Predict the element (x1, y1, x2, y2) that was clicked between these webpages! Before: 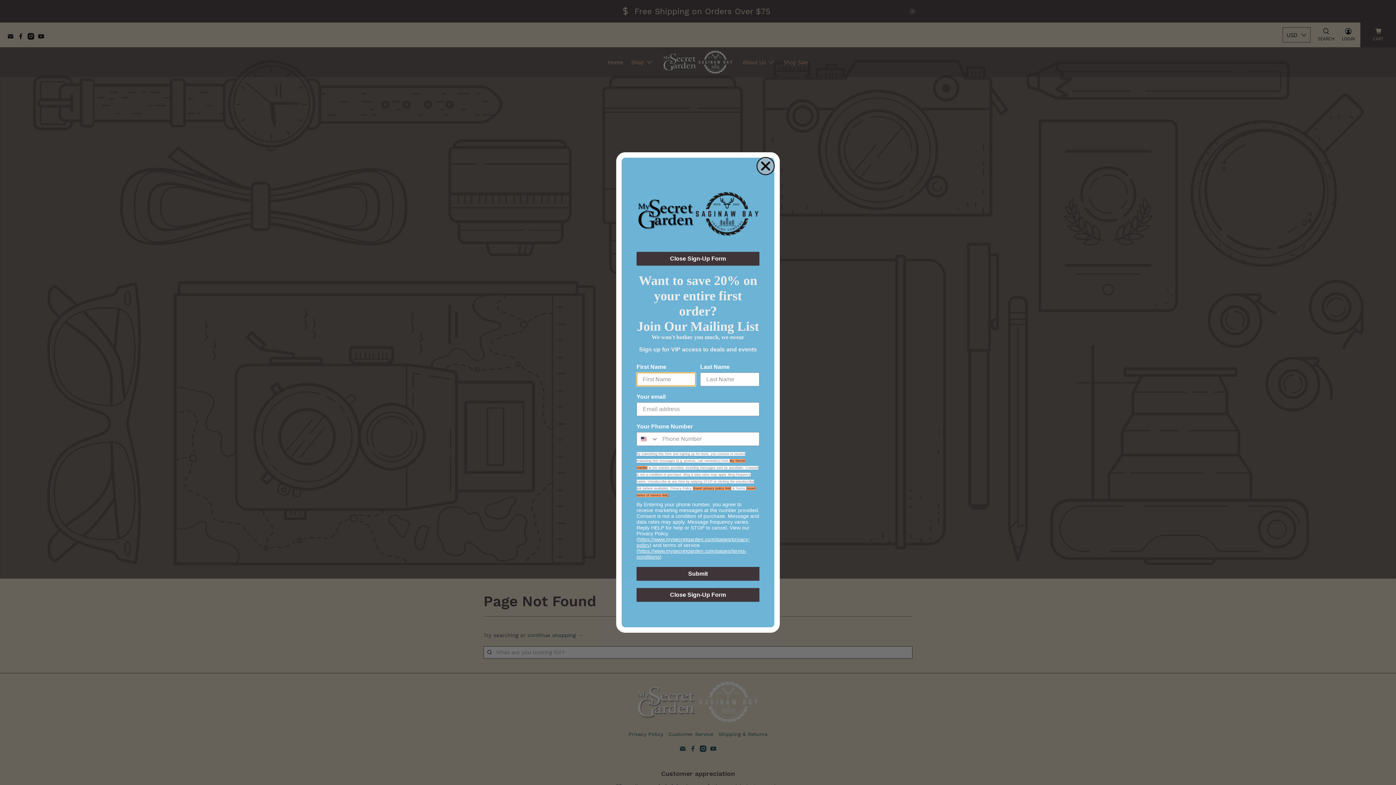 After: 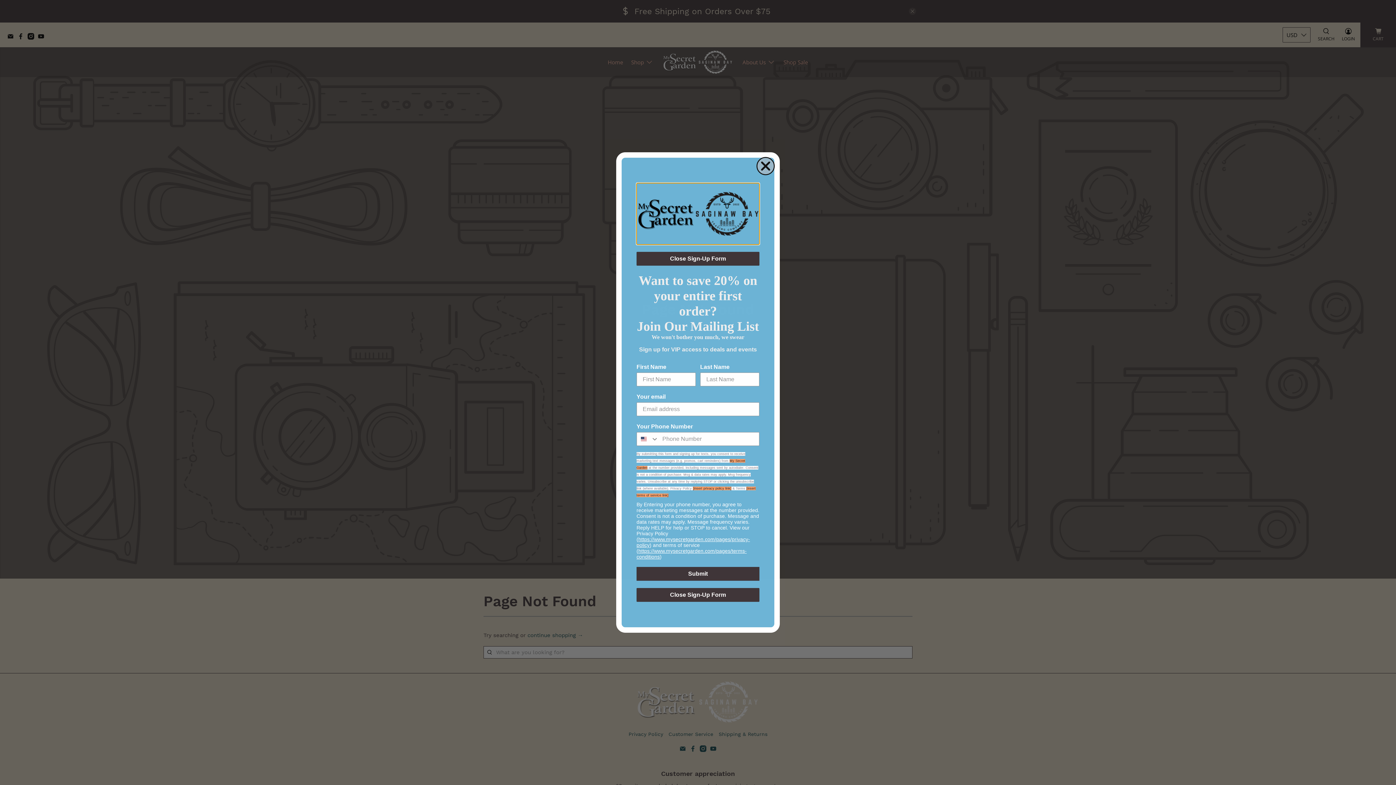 Action: bbox: (636, 183, 759, 244)